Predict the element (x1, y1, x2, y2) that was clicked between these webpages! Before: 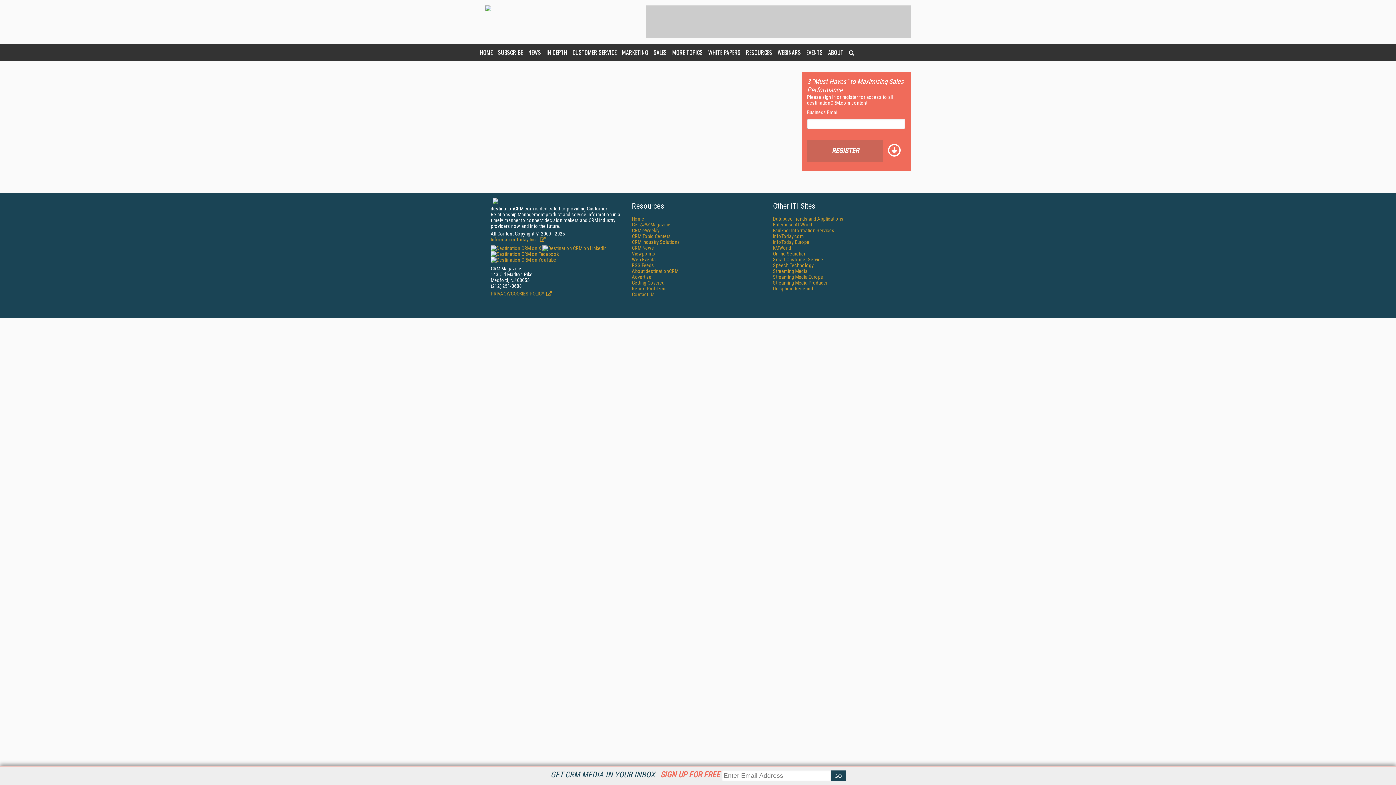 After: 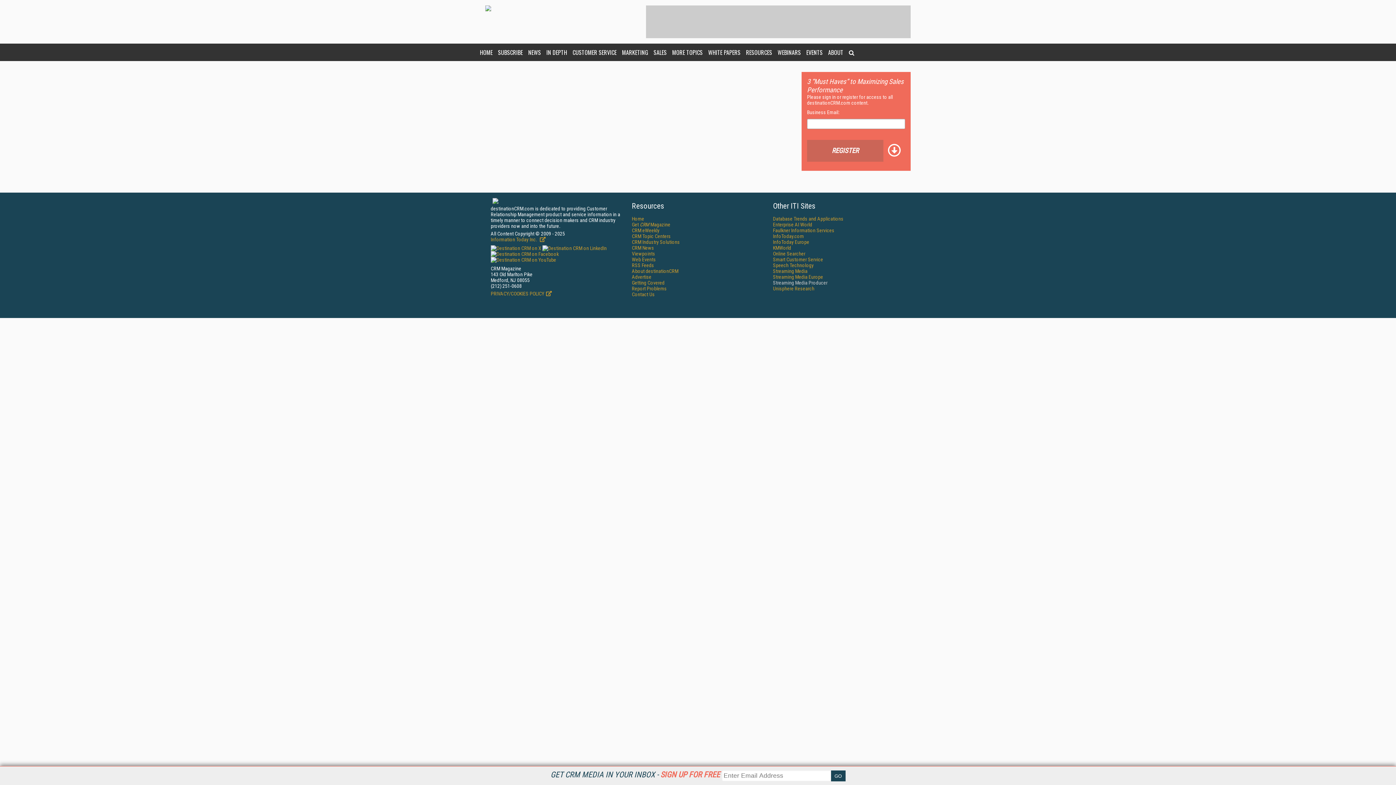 Action: label: Streaming Media Producer bbox: (773, 280, 827, 285)